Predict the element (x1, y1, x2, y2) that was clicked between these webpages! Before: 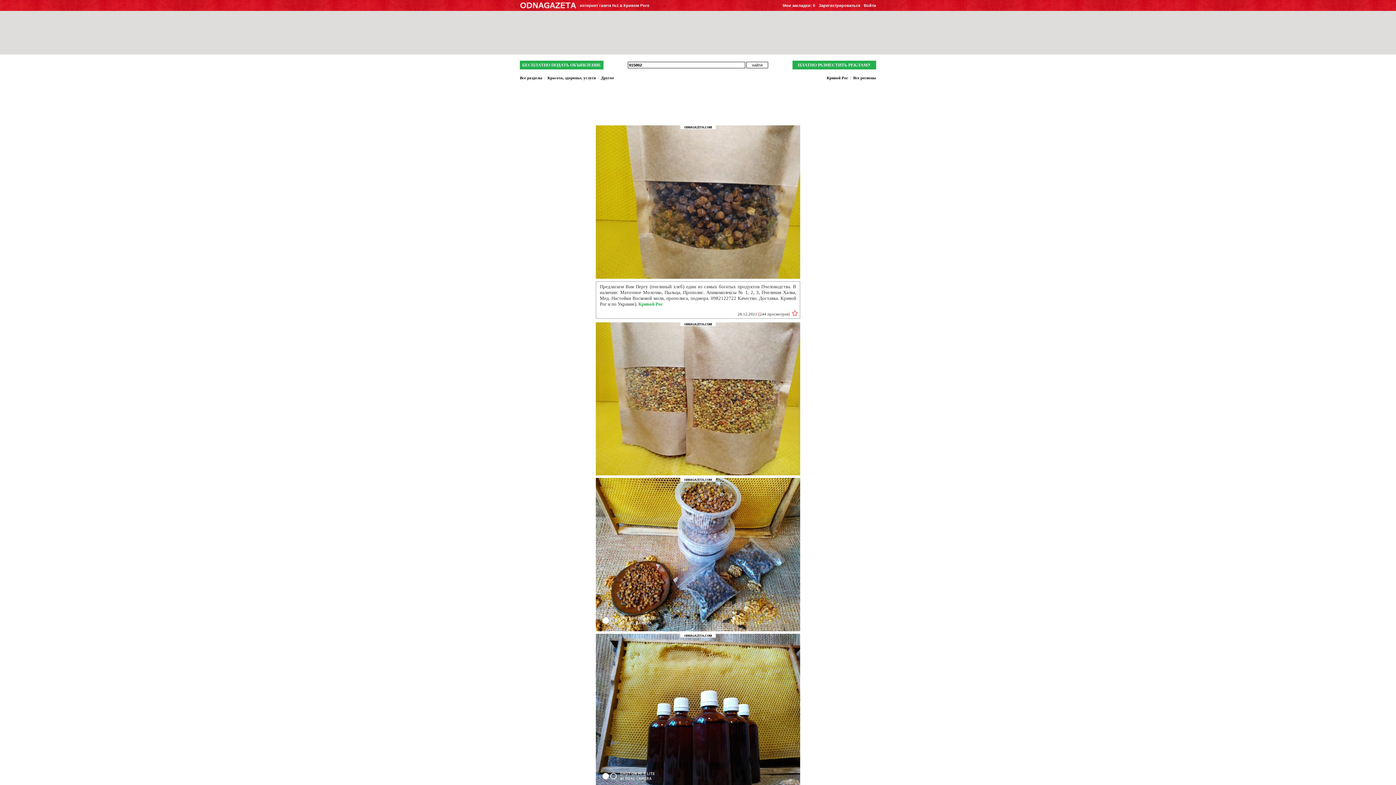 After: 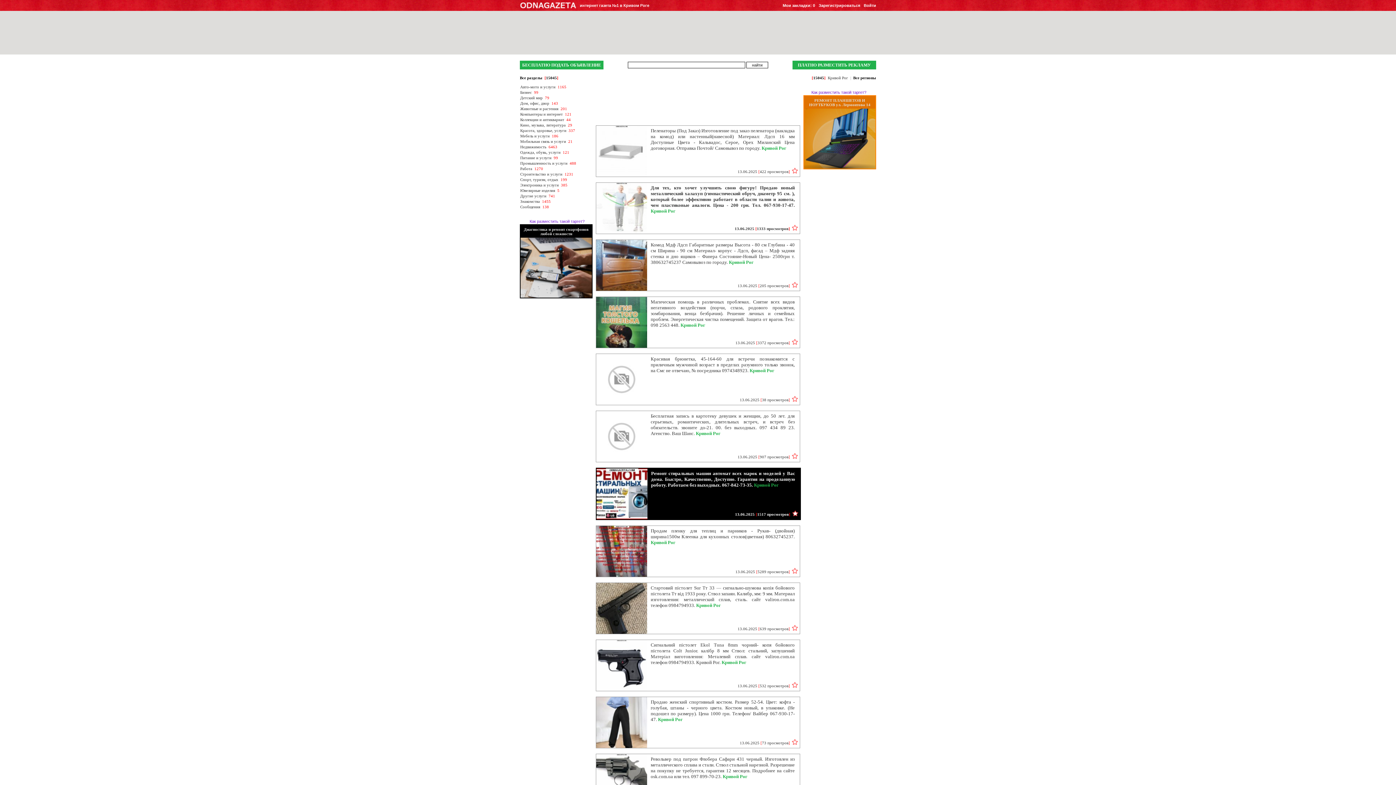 Action: label: Все разделы bbox: (520, 75, 542, 80)